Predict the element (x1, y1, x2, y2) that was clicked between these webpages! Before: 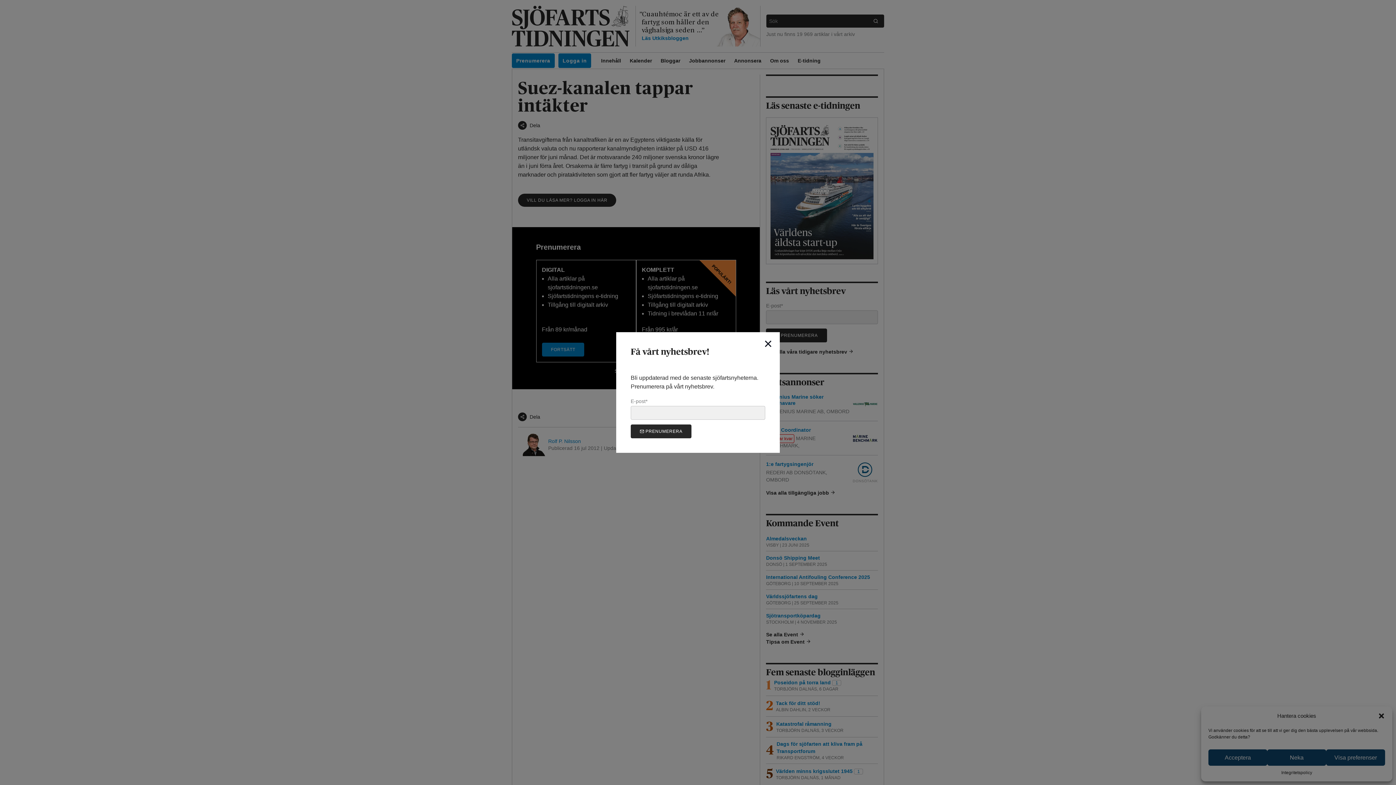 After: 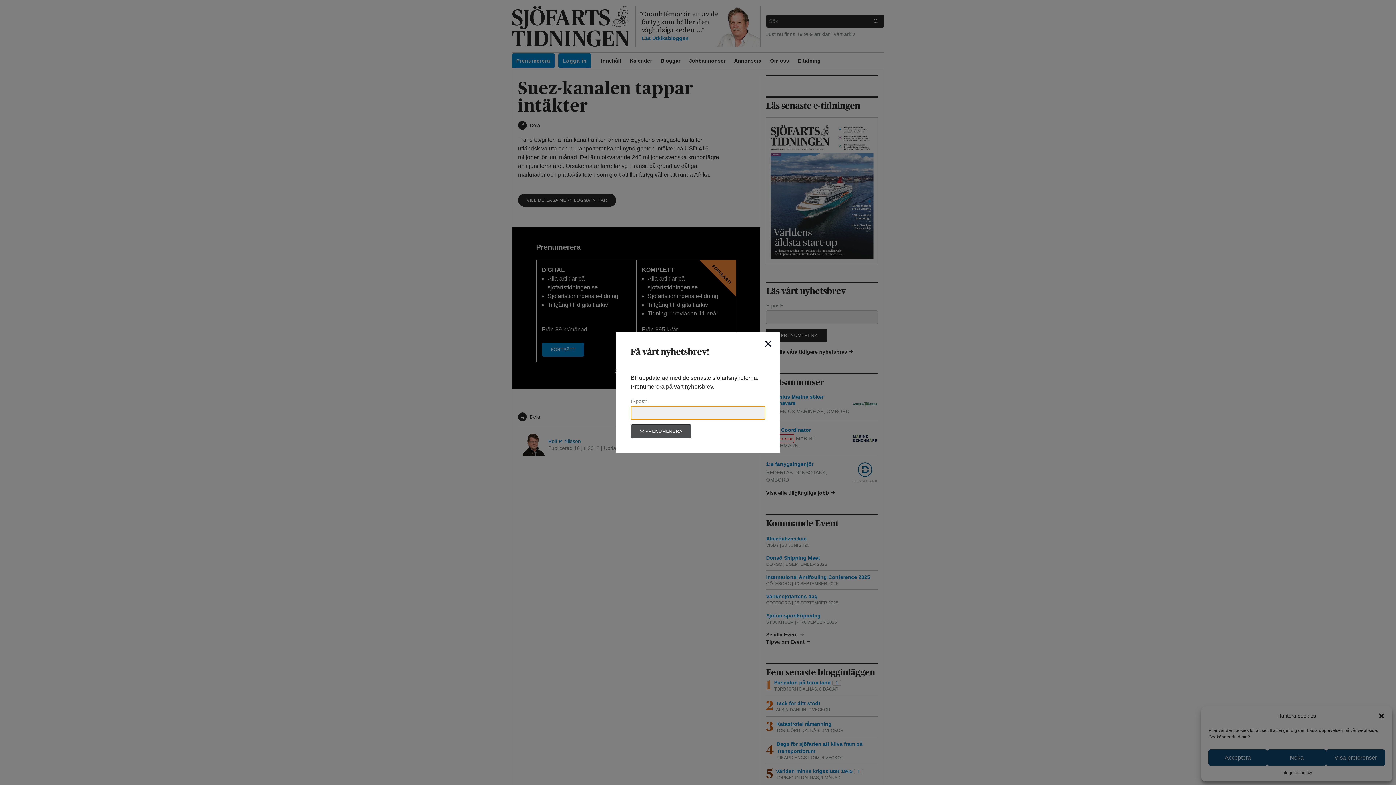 Action: bbox: (630, 424, 691, 438) label:  PRENUMERERA